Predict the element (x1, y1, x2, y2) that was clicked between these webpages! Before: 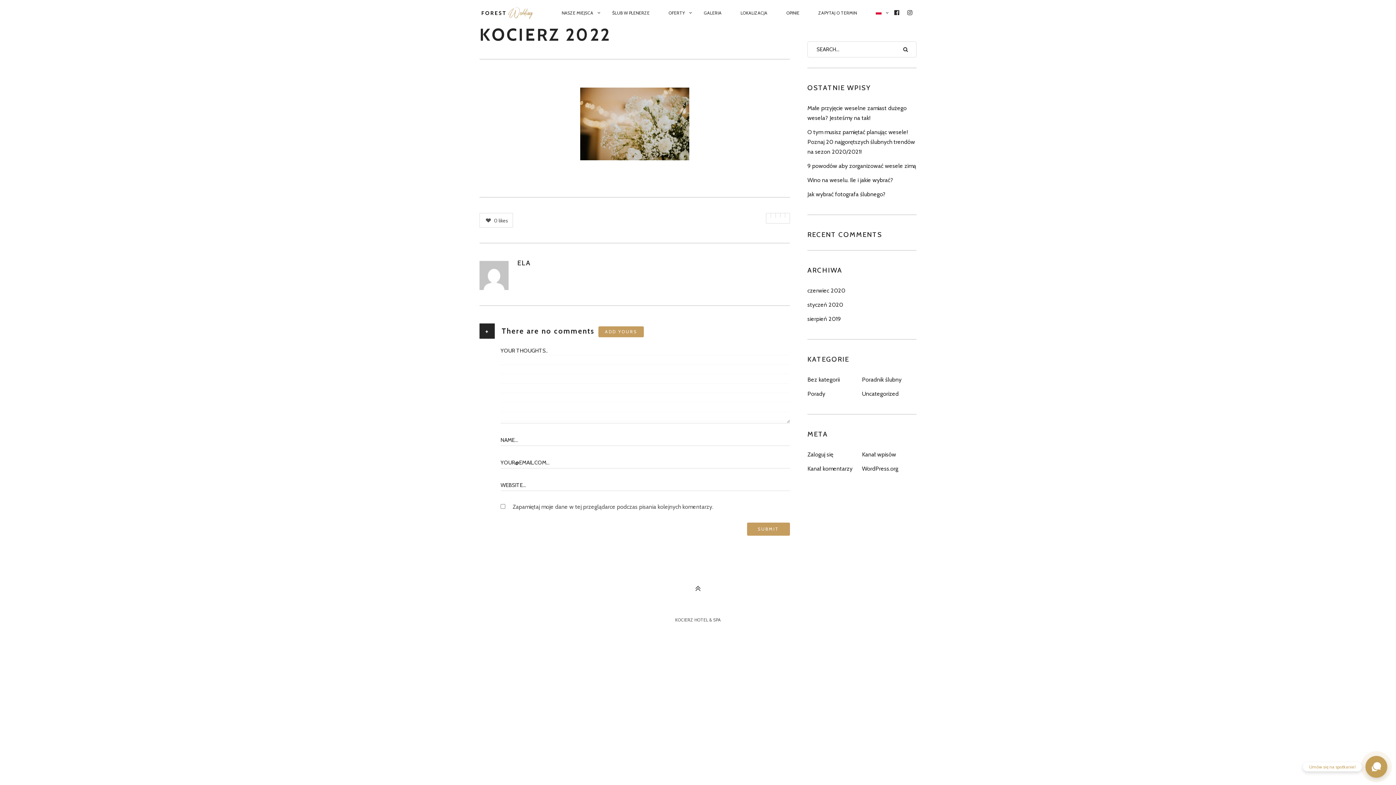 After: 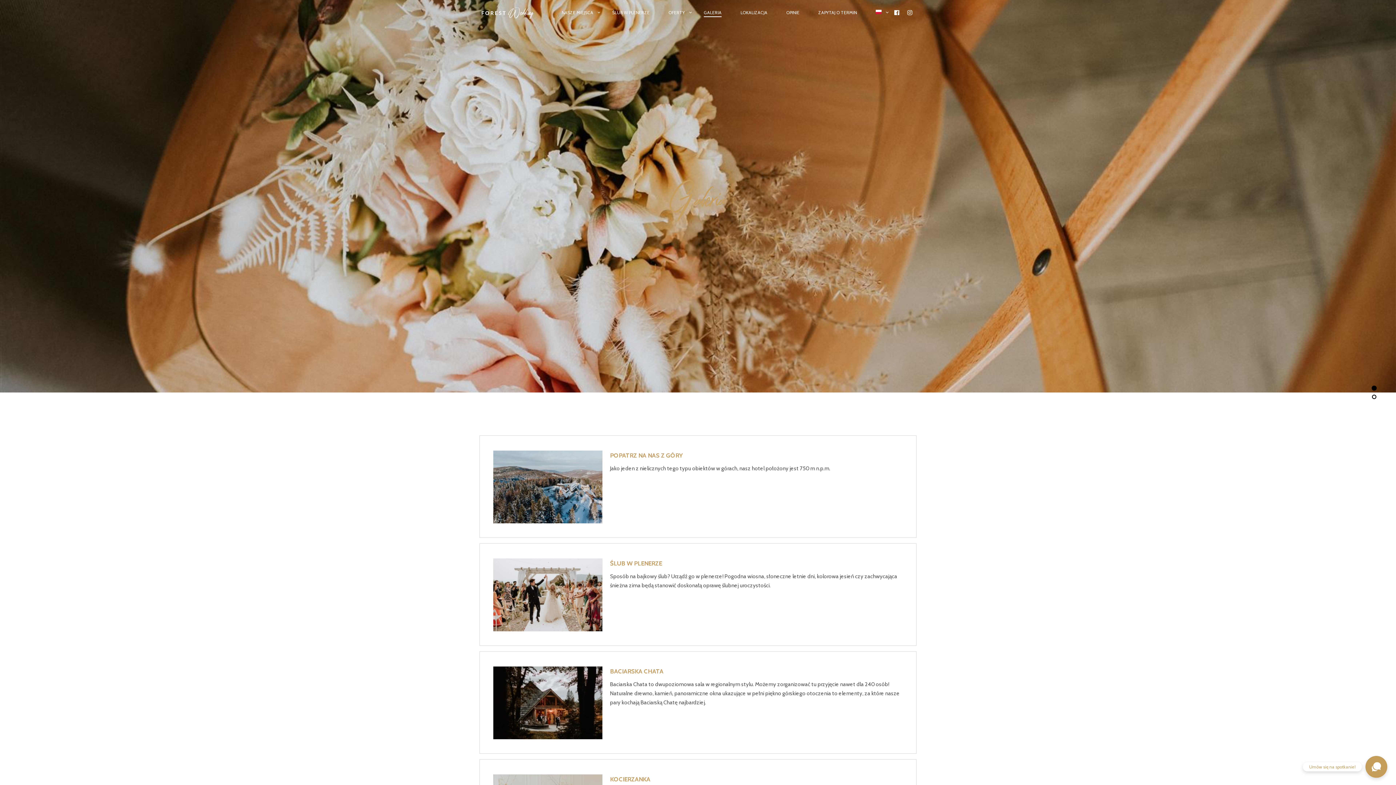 Action: label: GALERIA bbox: (695, 5, 730, 21)